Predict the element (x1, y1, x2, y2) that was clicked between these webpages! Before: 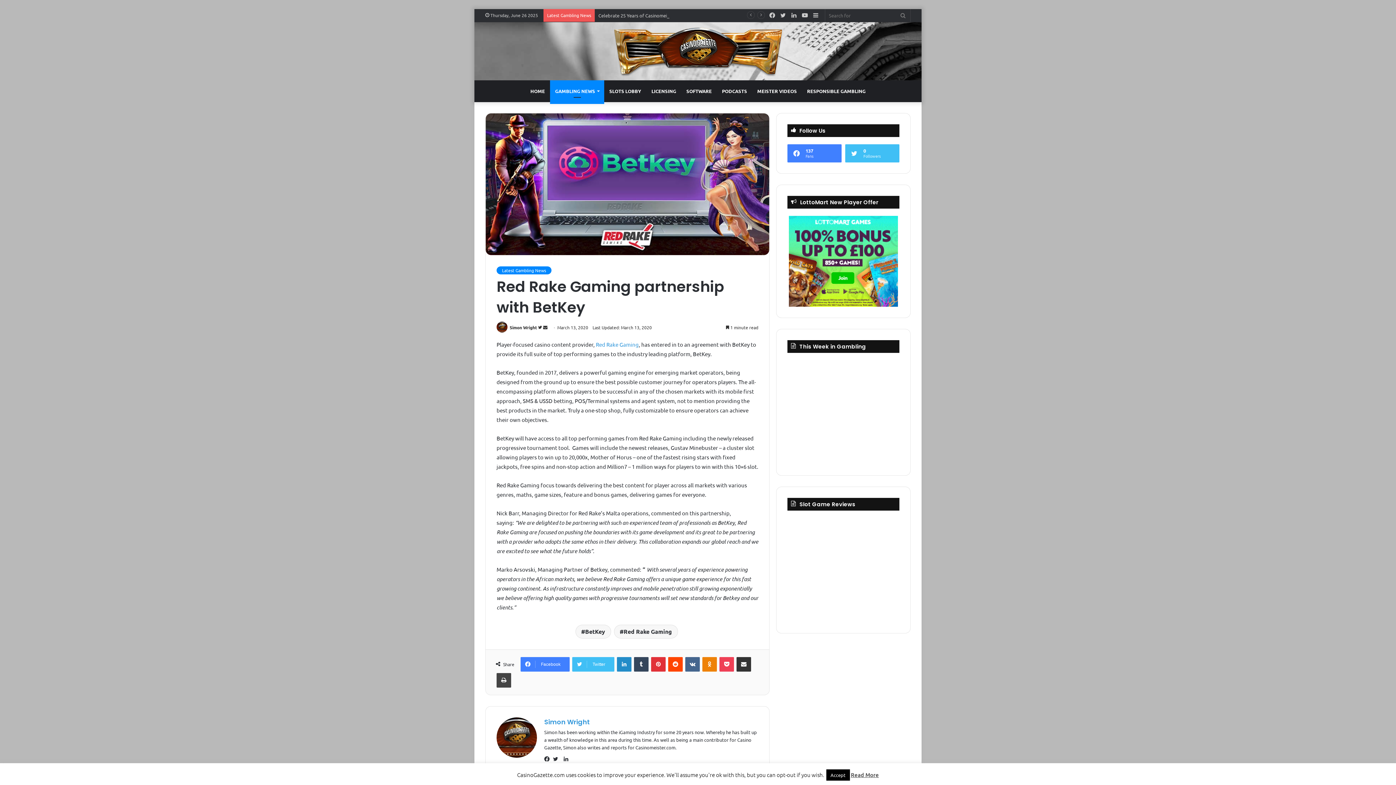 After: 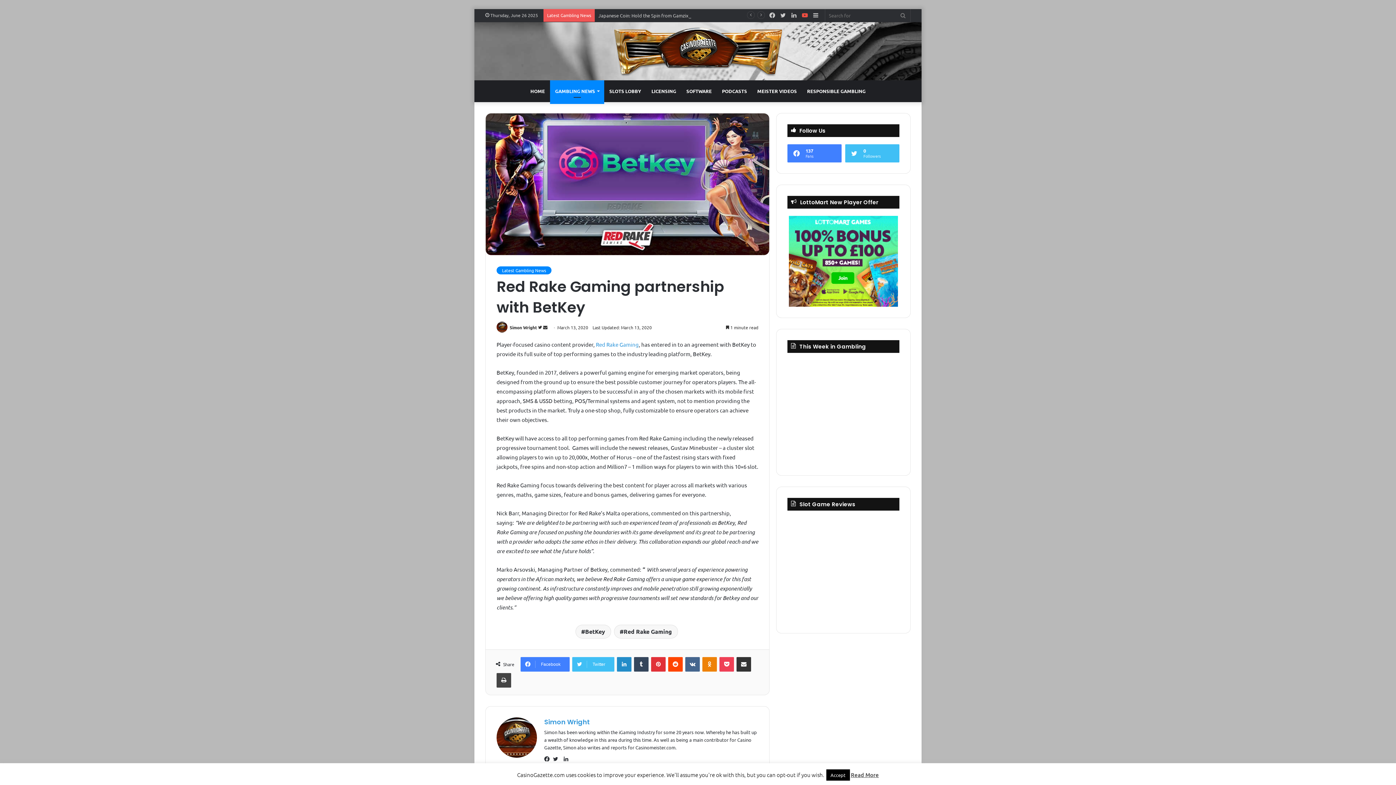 Action: label: YouTube bbox: (799, 9, 810, 21)